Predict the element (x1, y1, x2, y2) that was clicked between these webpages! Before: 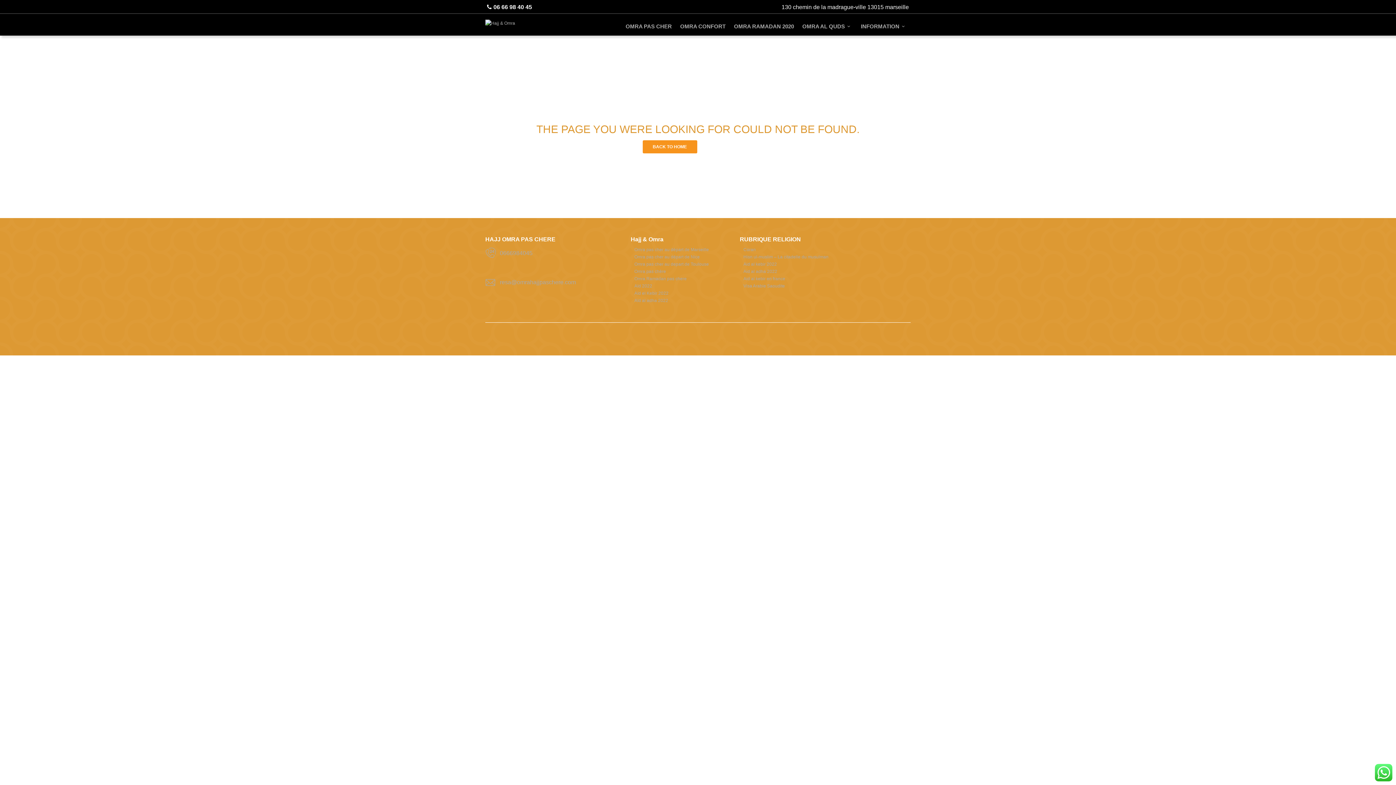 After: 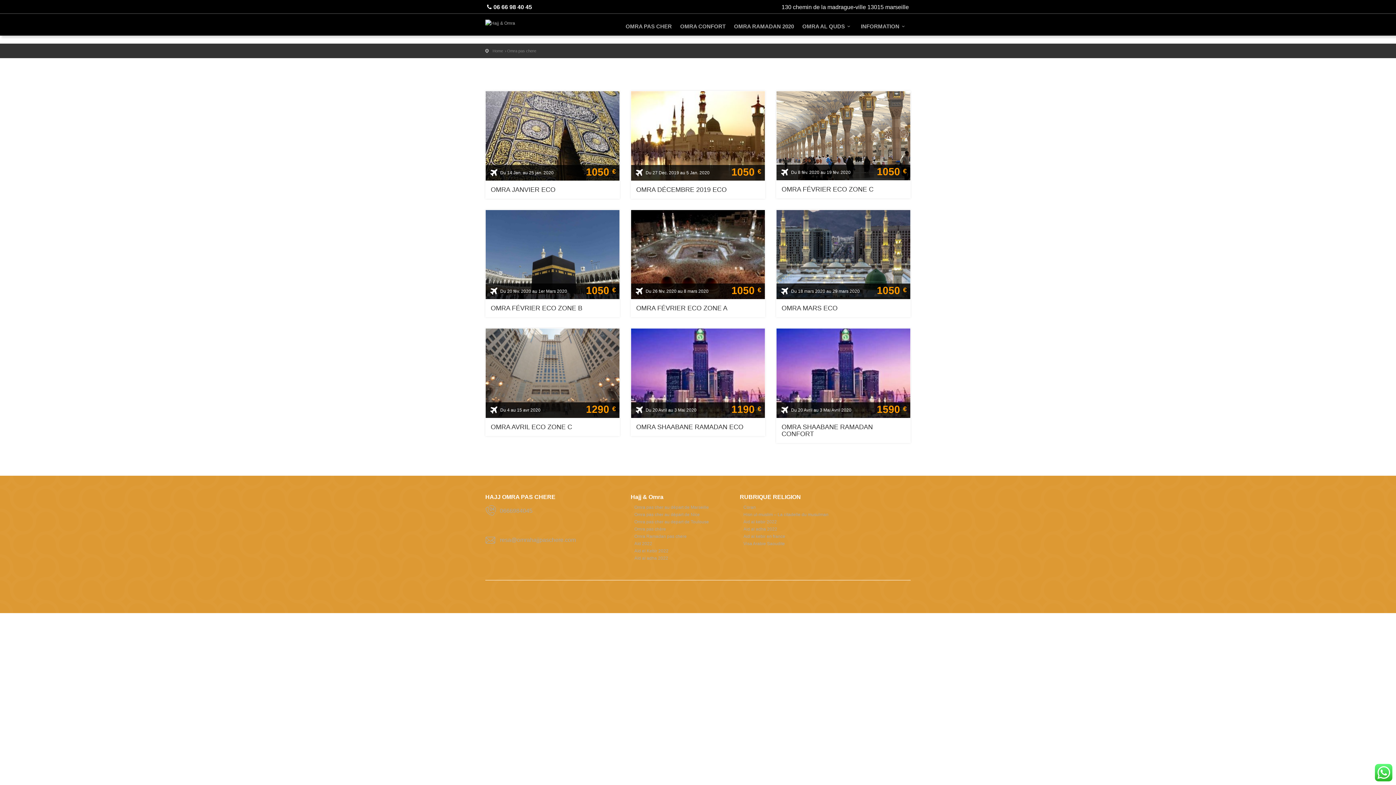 Action: bbox: (622, 22, 675, 35) label: OMRA PAS CHER